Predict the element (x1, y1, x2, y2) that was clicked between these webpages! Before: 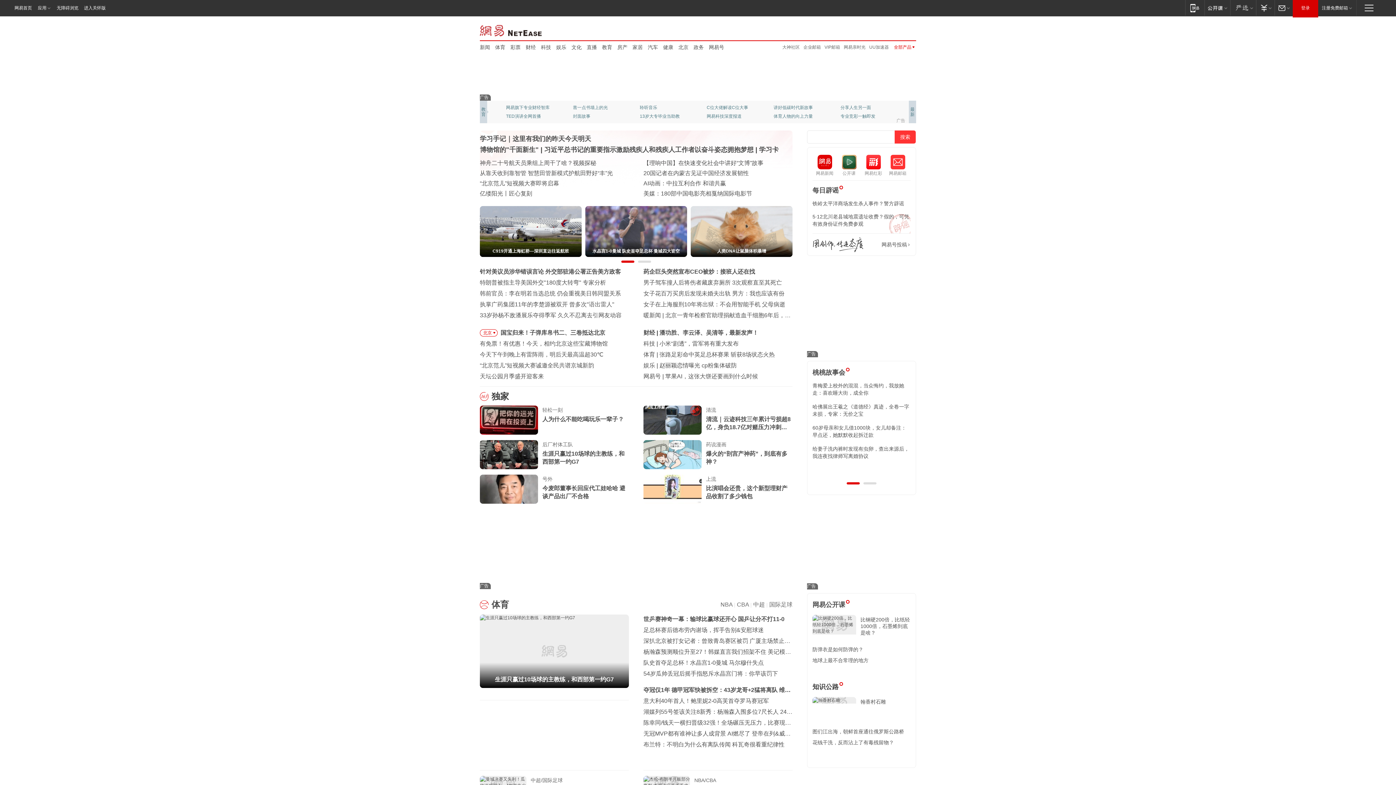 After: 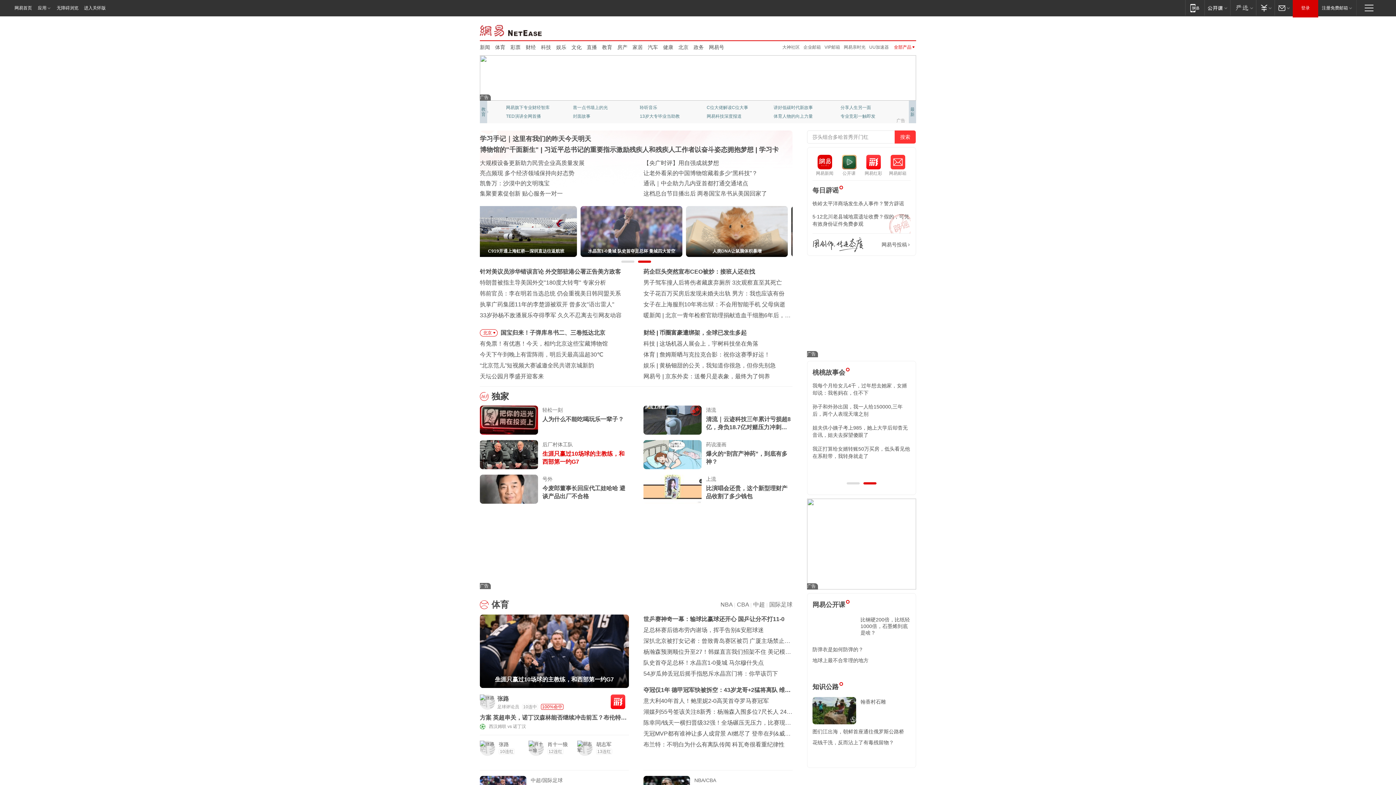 Action: label: 生涯只赢过10场球的主教练，和西部第一约G7 bbox: (706, 450, 792, 466)